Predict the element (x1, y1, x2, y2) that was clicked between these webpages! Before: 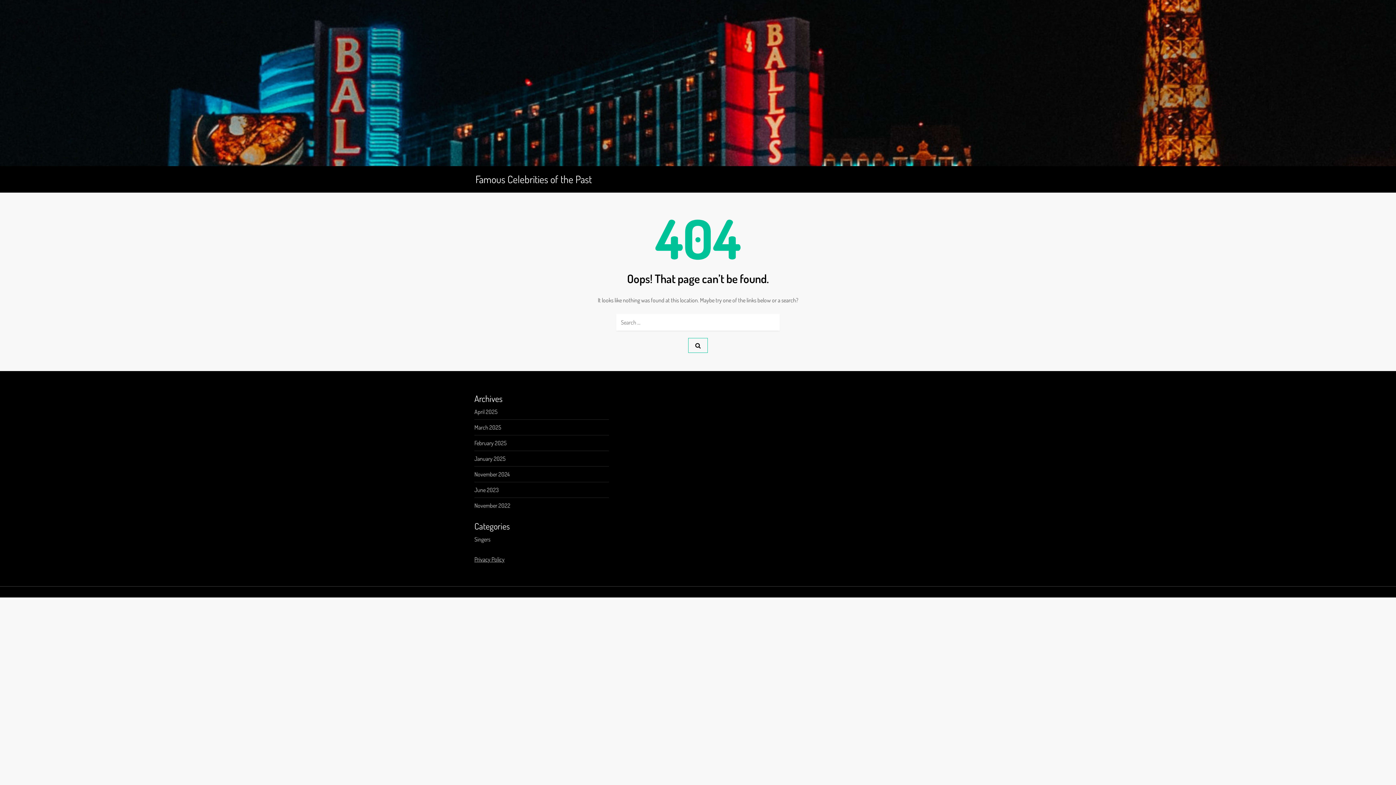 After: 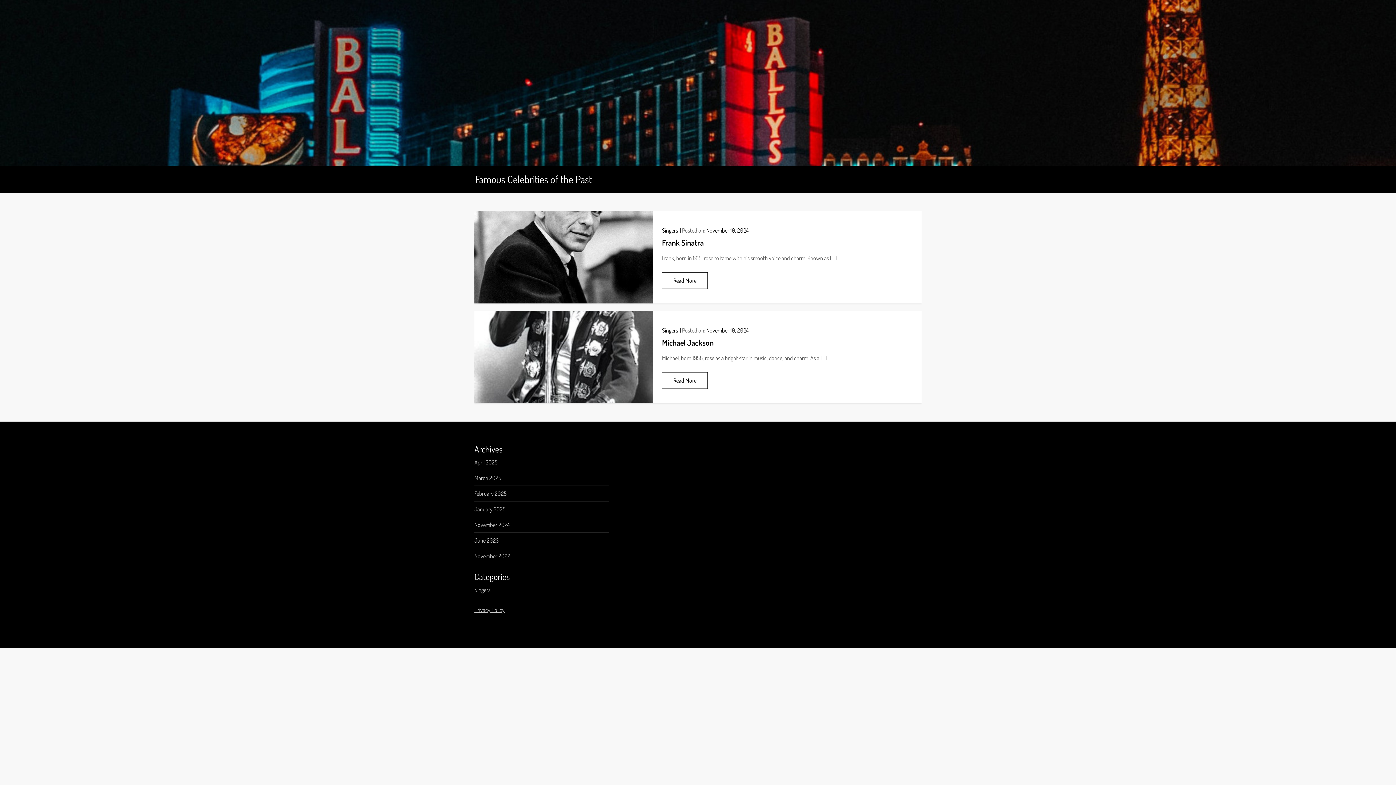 Action: label: November 2024 bbox: (474, 469, 509, 479)